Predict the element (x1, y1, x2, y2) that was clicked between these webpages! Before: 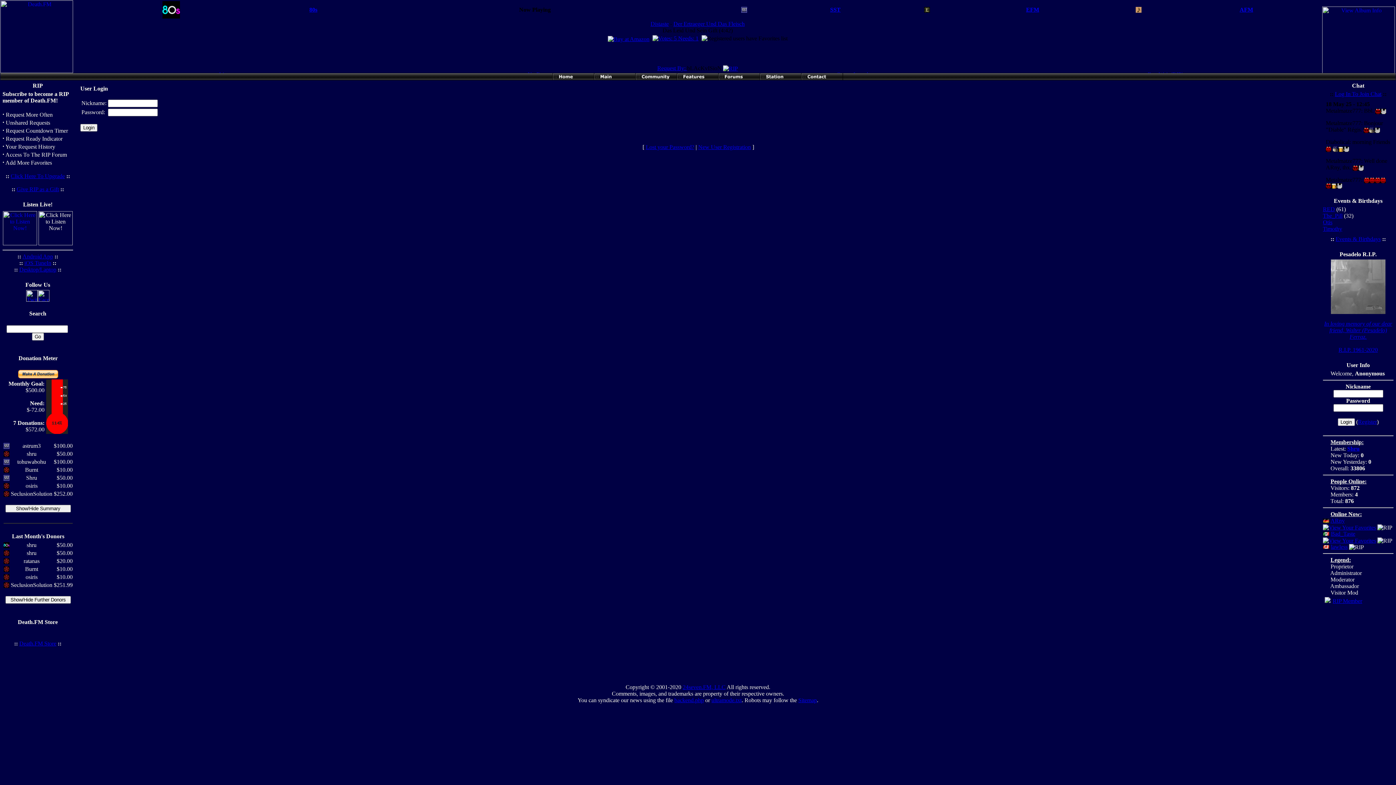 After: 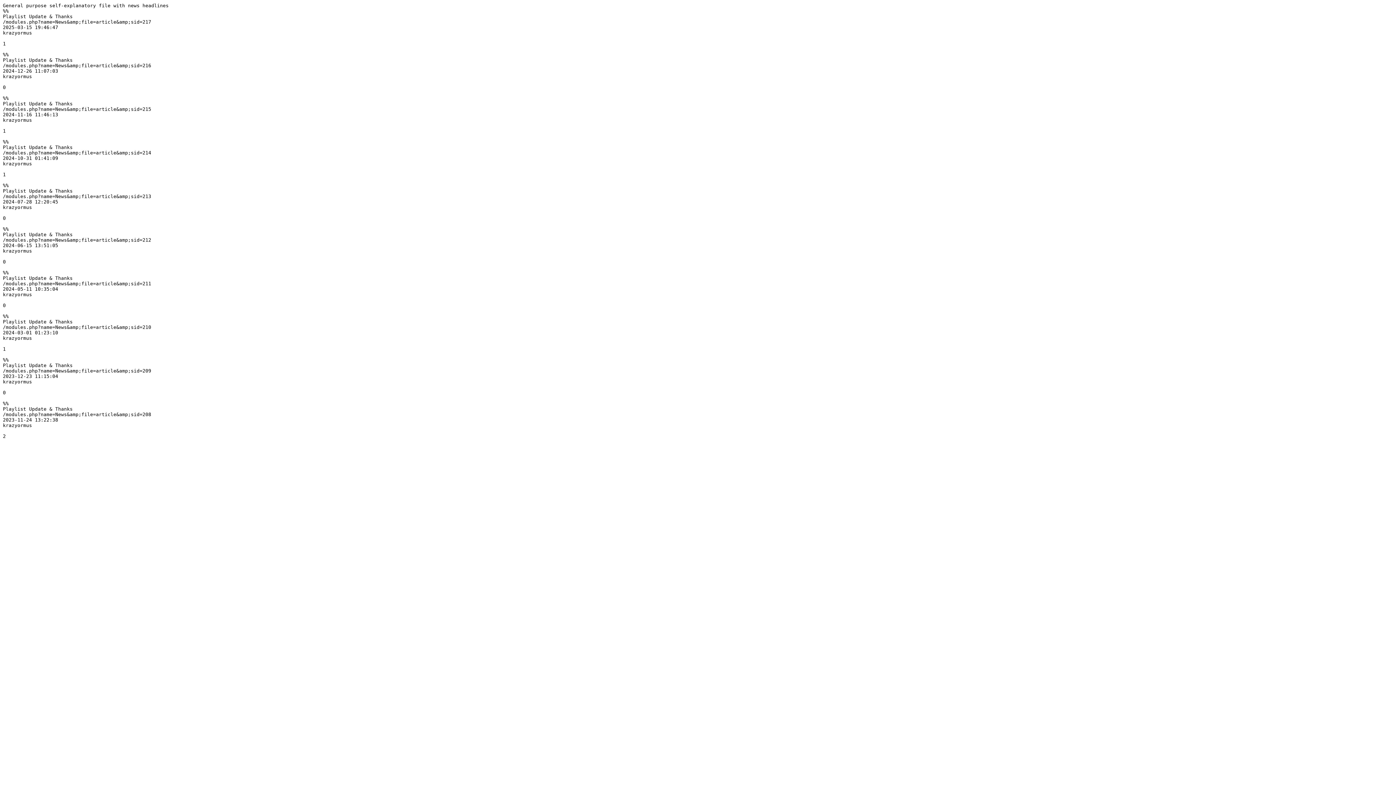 Action: bbox: (711, 697, 741, 703) label: ultramode.txt